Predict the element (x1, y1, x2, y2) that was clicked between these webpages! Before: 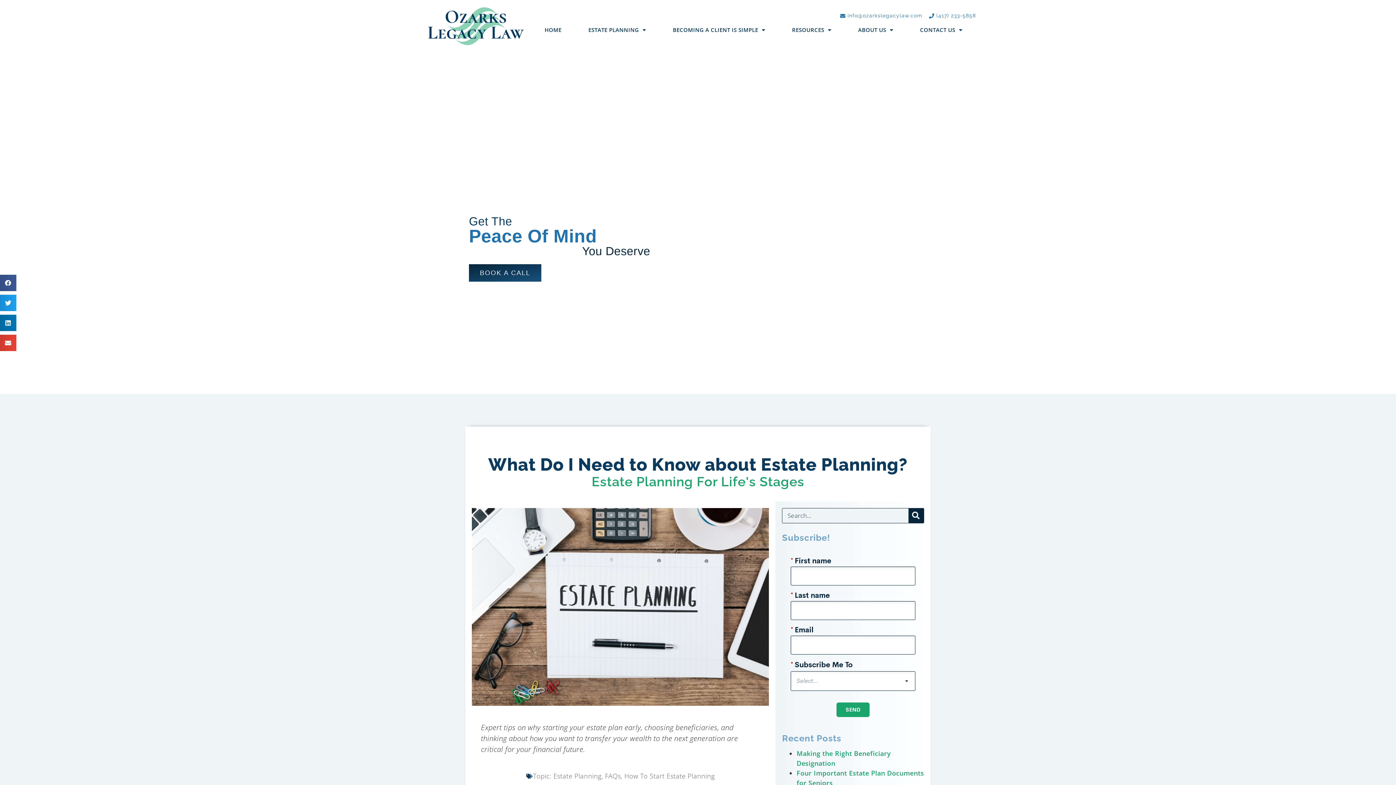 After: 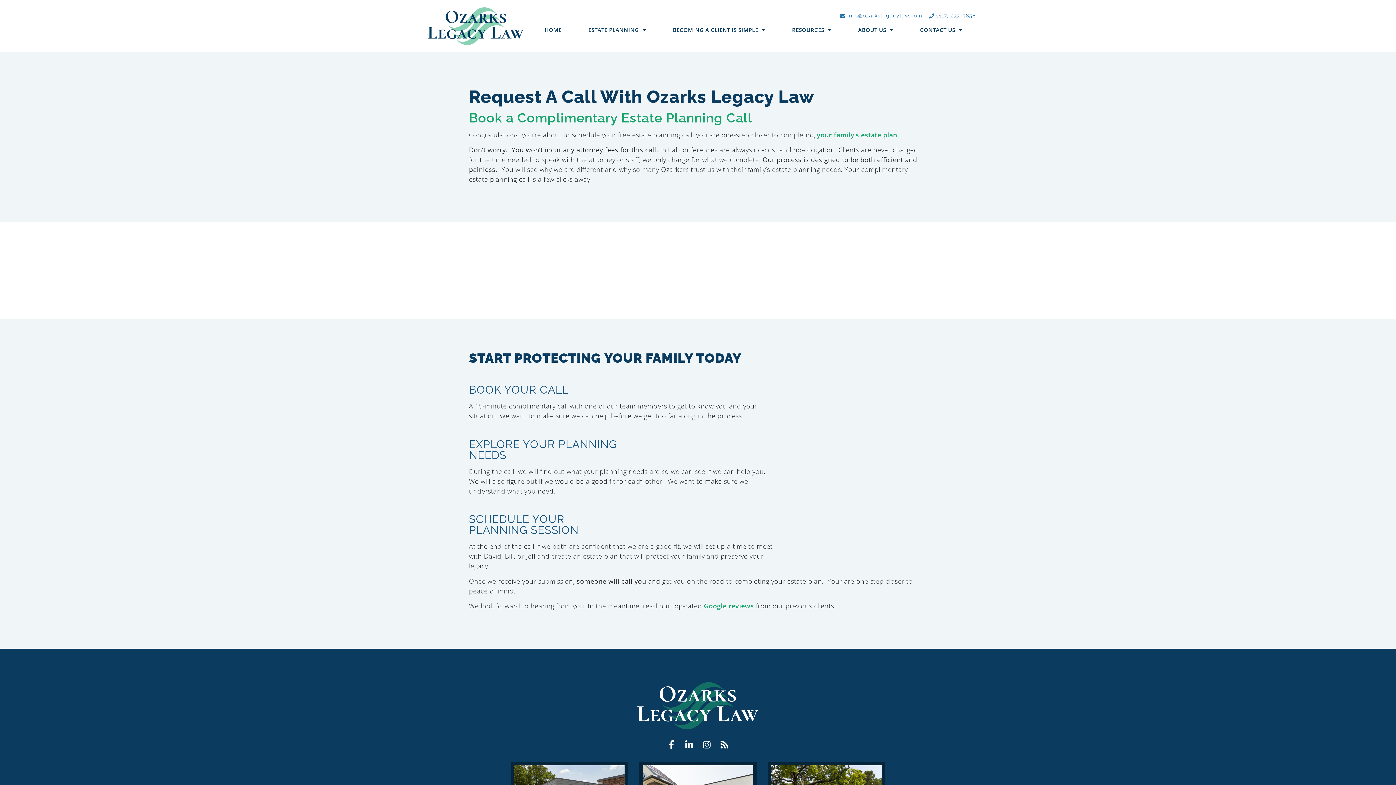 Action: bbox: (469, 264, 541, 281) label: BOOK A CALL